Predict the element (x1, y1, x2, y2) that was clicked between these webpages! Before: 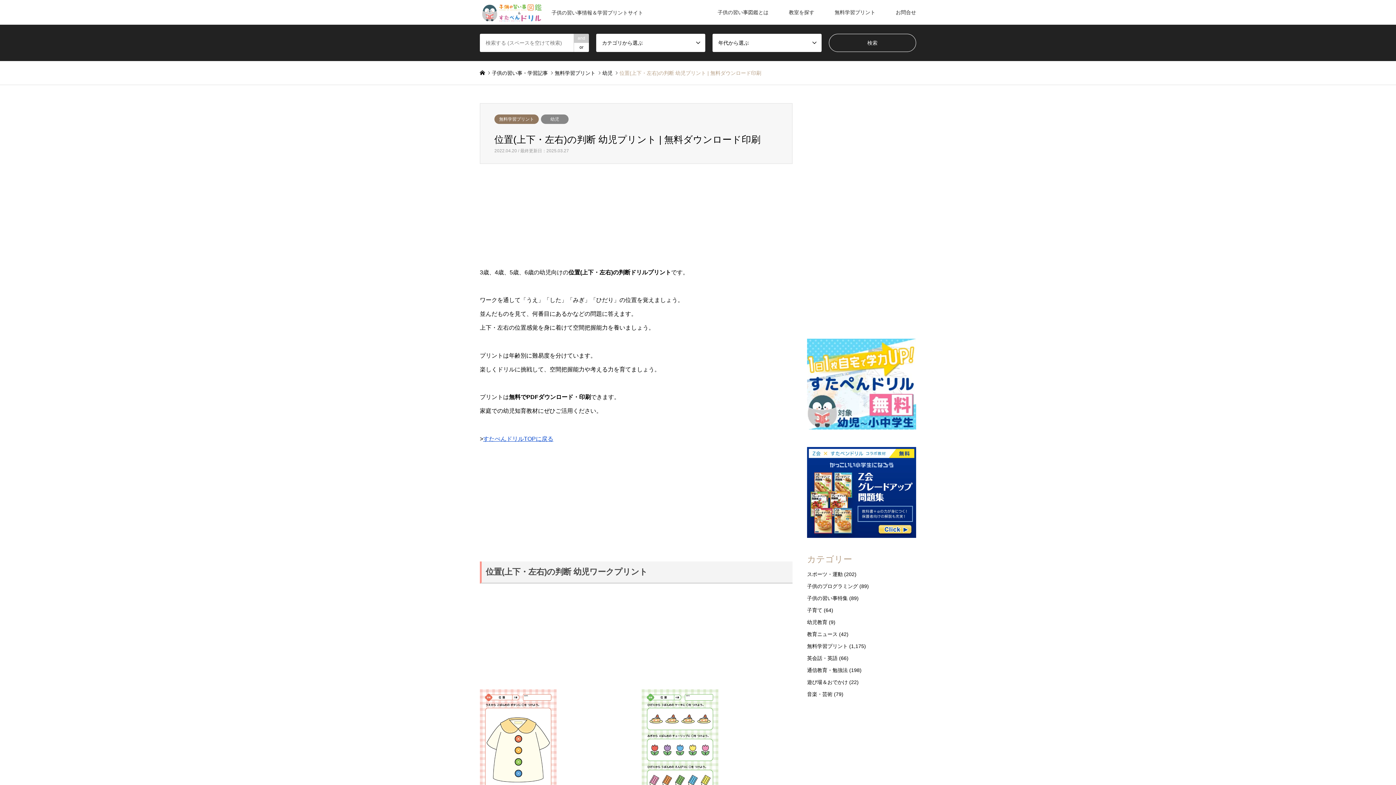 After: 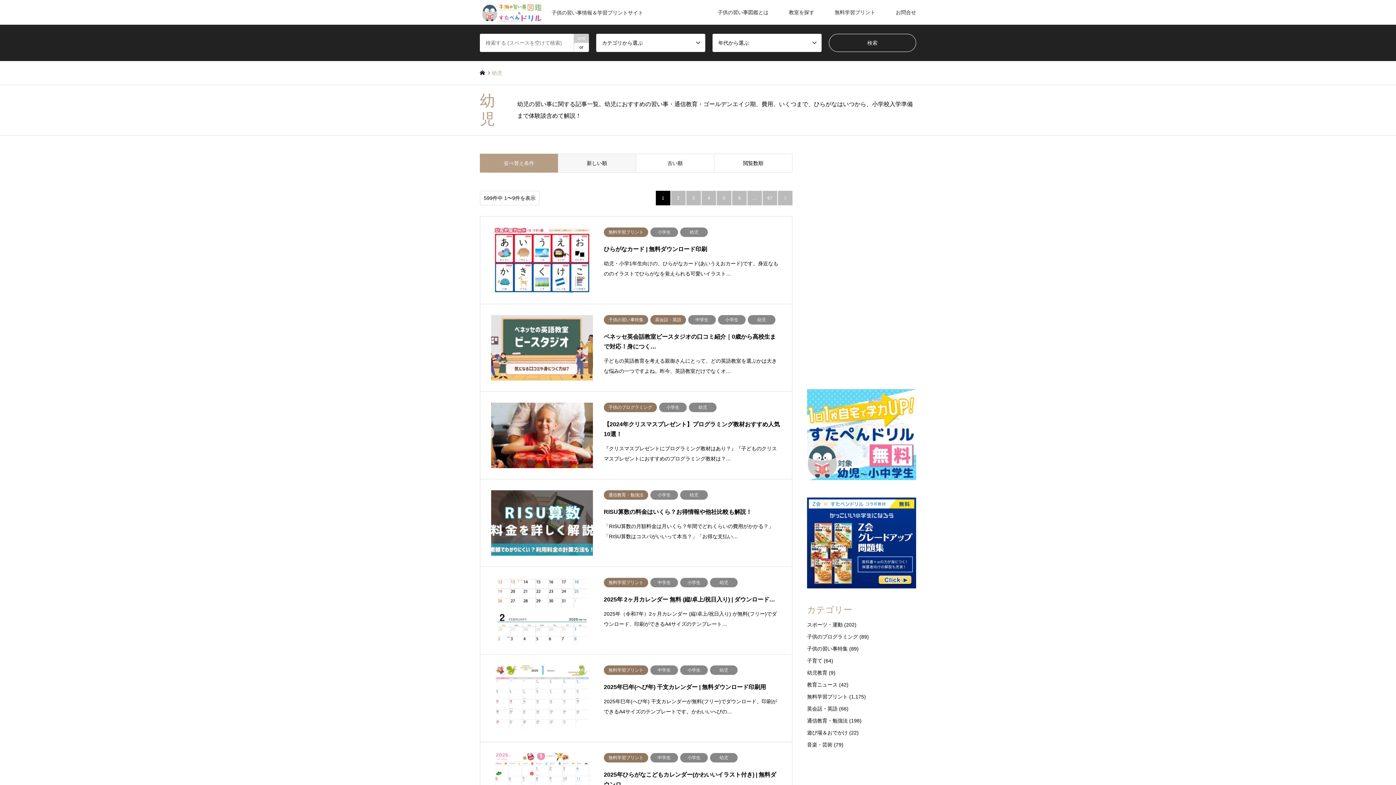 Action: bbox: (541, 114, 568, 124) label: 幼児